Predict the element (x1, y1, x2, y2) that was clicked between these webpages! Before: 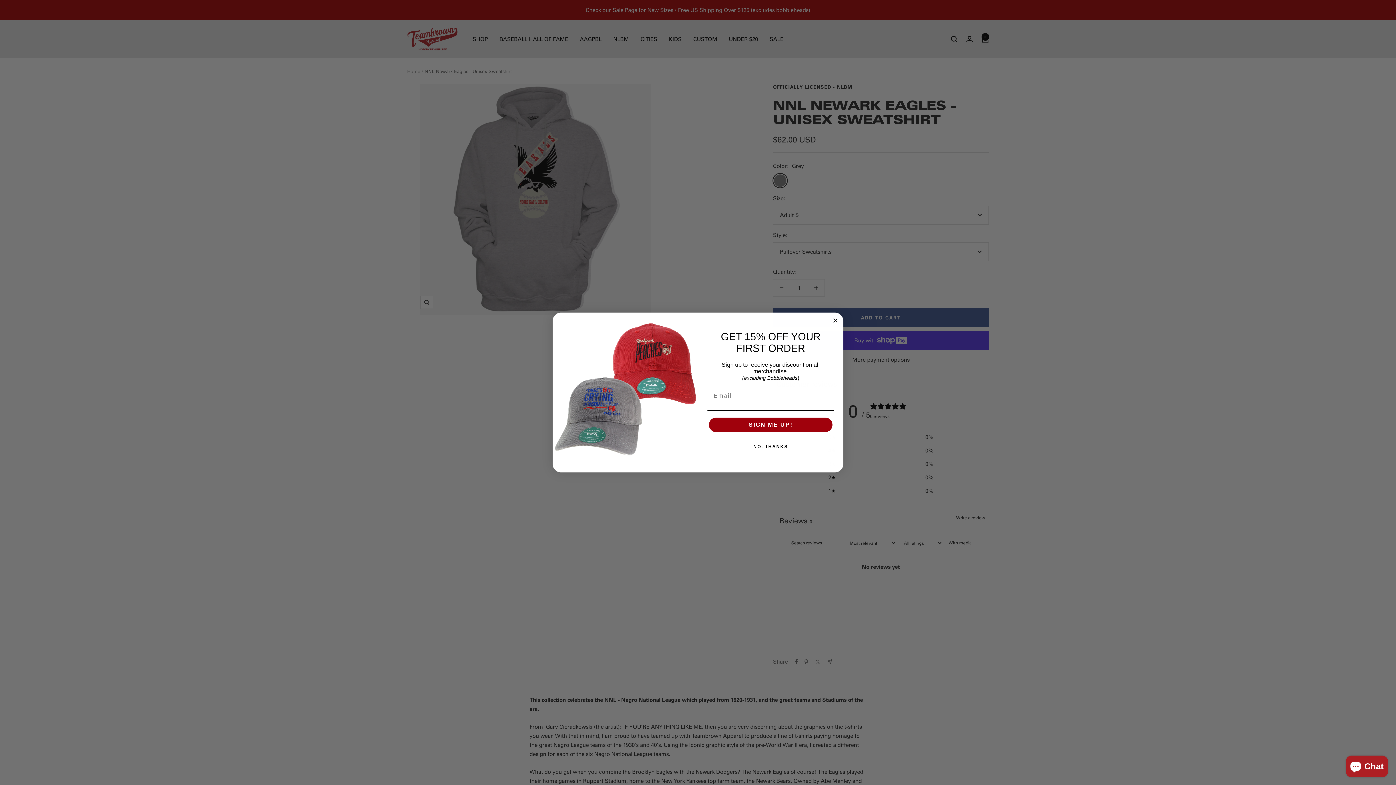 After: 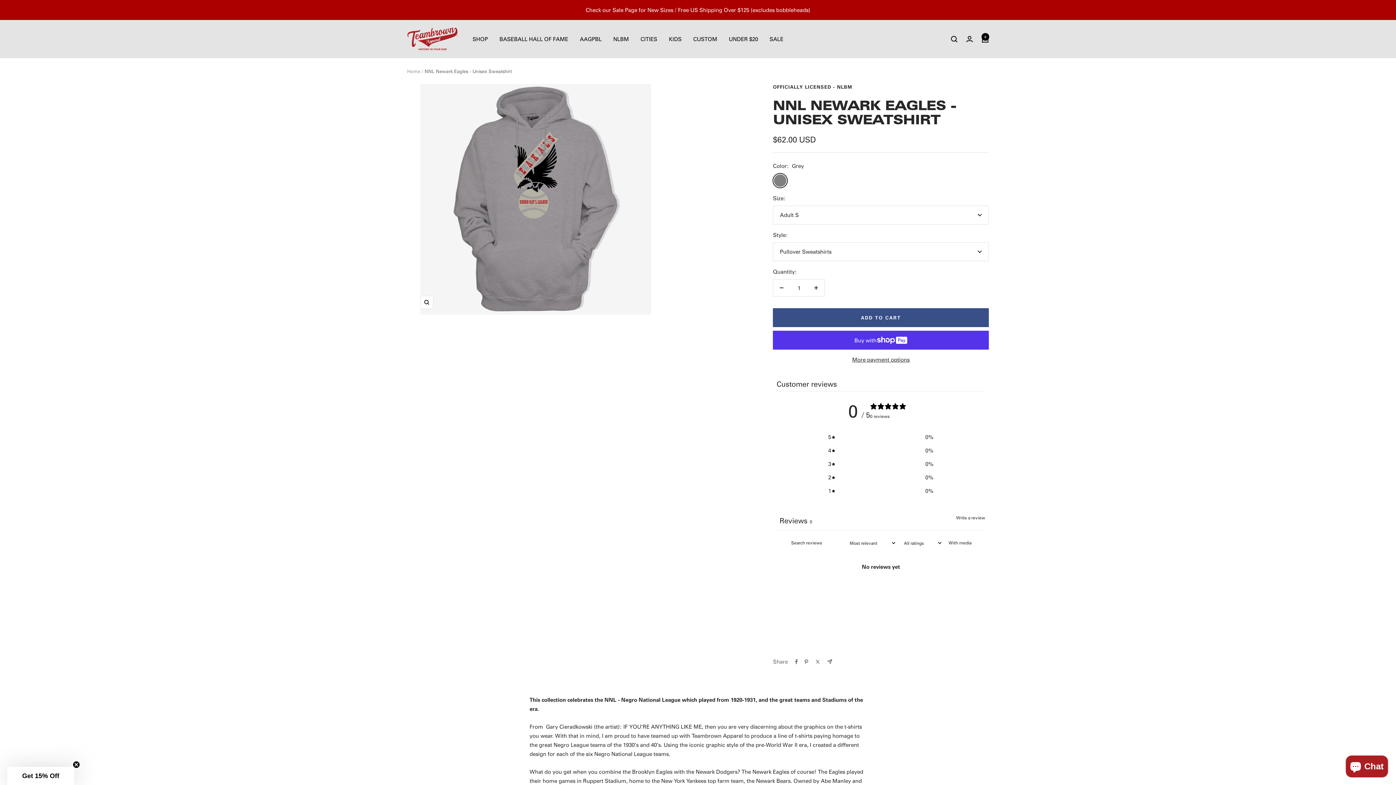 Action: label: Close dialog bbox: (831, 316, 840, 325)